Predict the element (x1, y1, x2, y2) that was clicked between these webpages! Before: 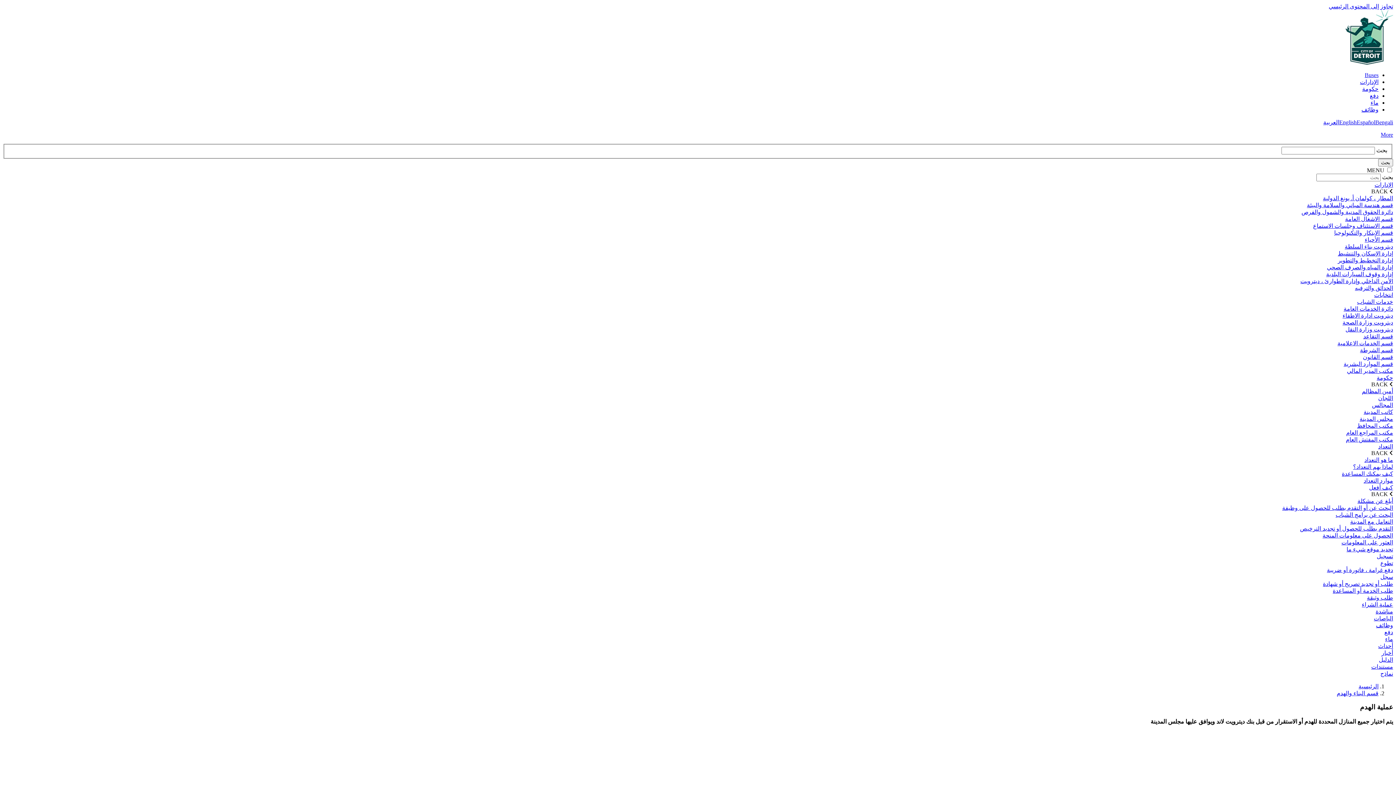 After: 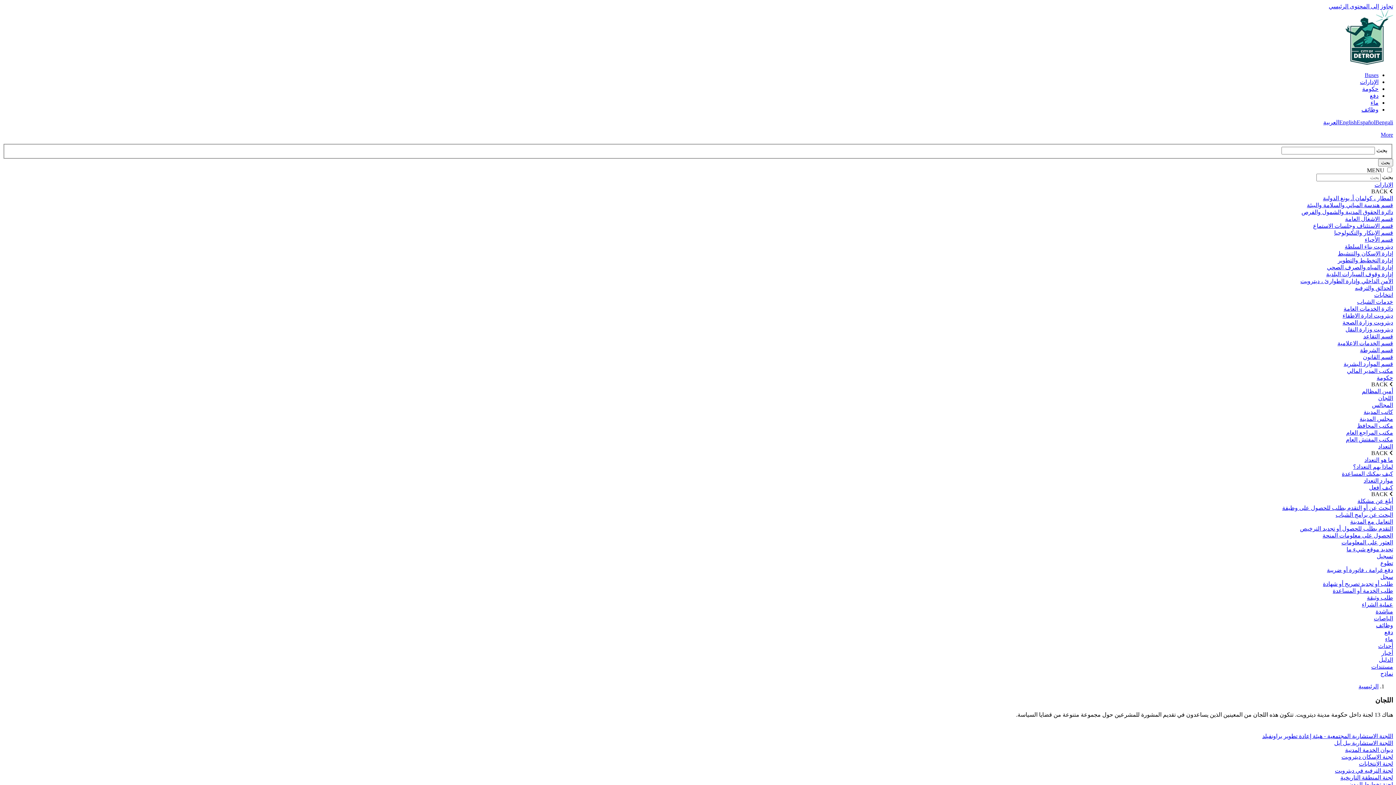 Action: label: اللجان bbox: (1378, 395, 1393, 401)